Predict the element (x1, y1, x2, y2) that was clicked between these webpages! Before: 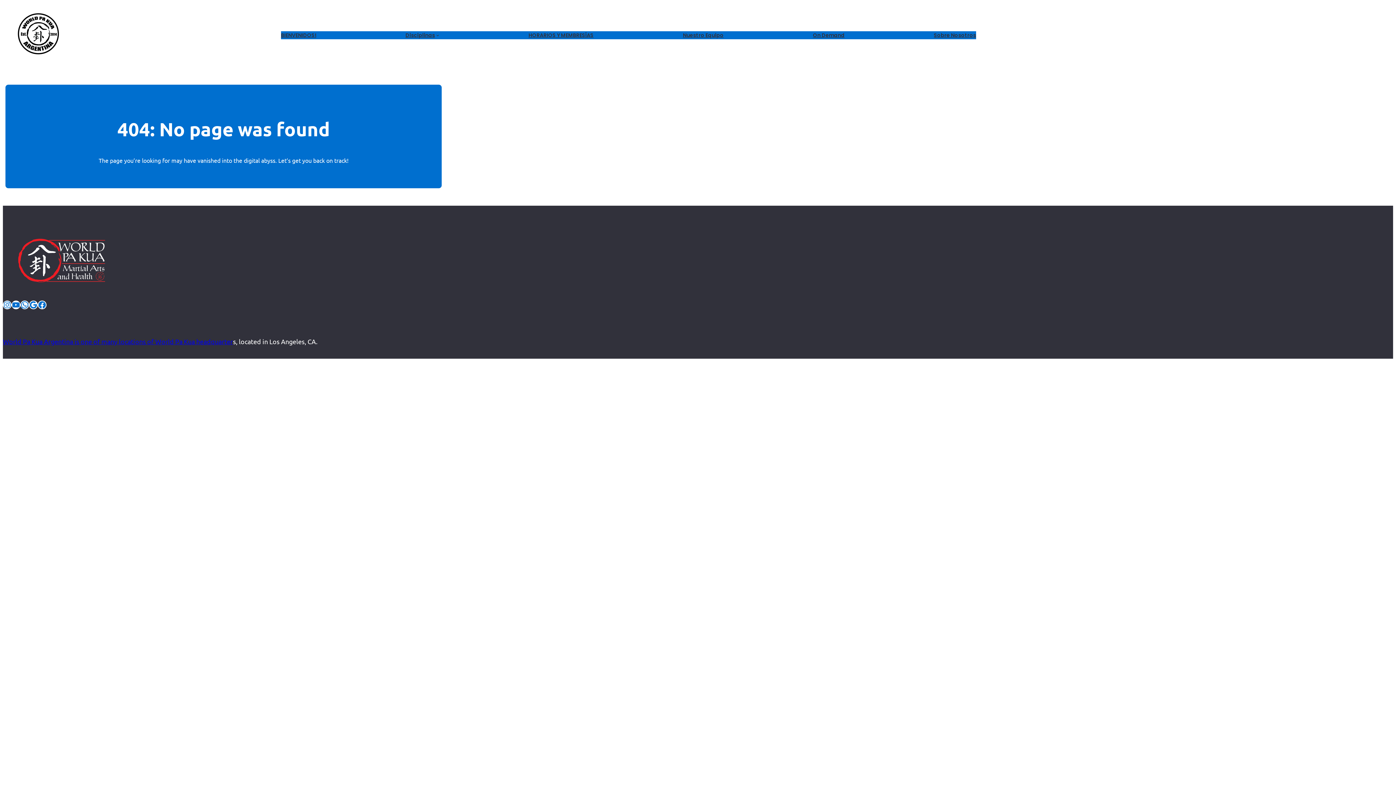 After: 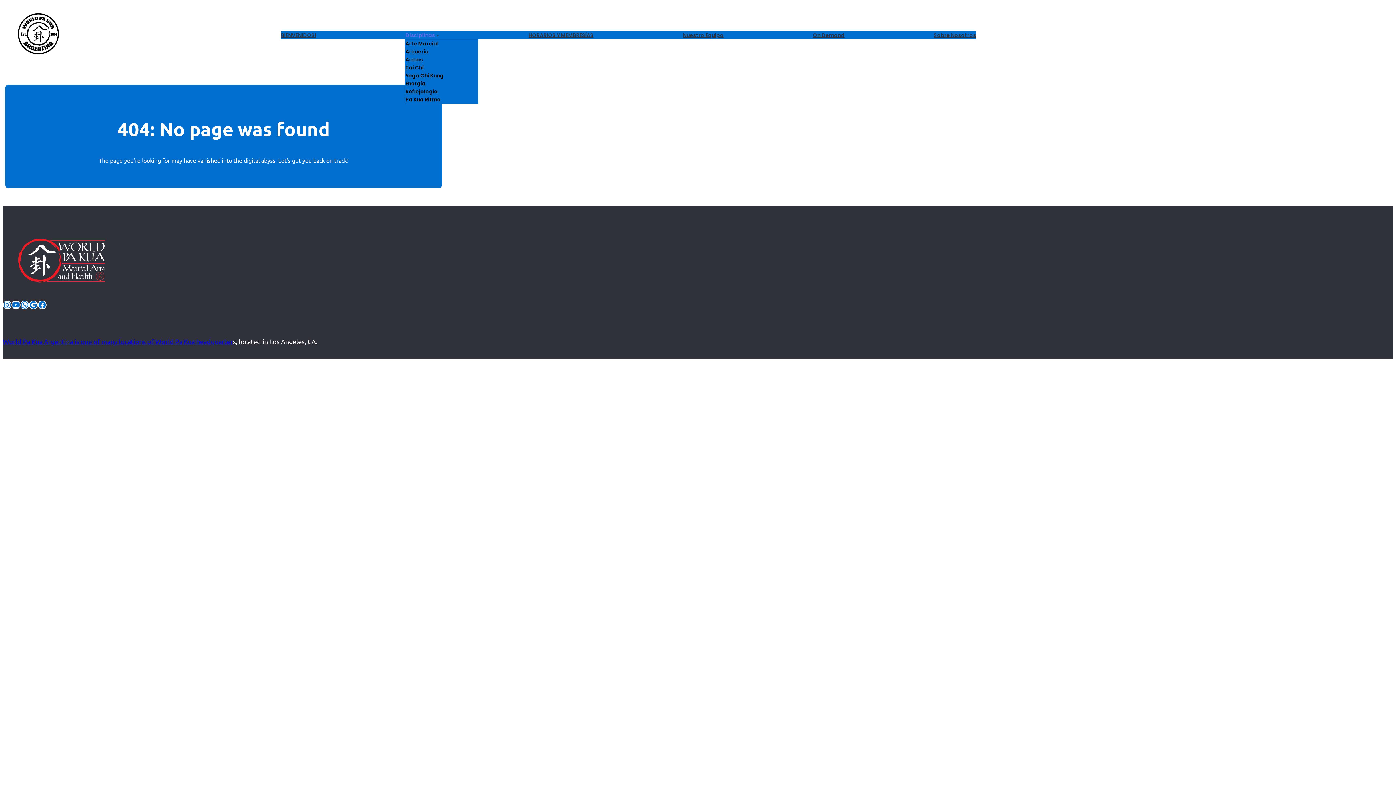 Action: label: Disciplinas bbox: (405, 31, 435, 39)